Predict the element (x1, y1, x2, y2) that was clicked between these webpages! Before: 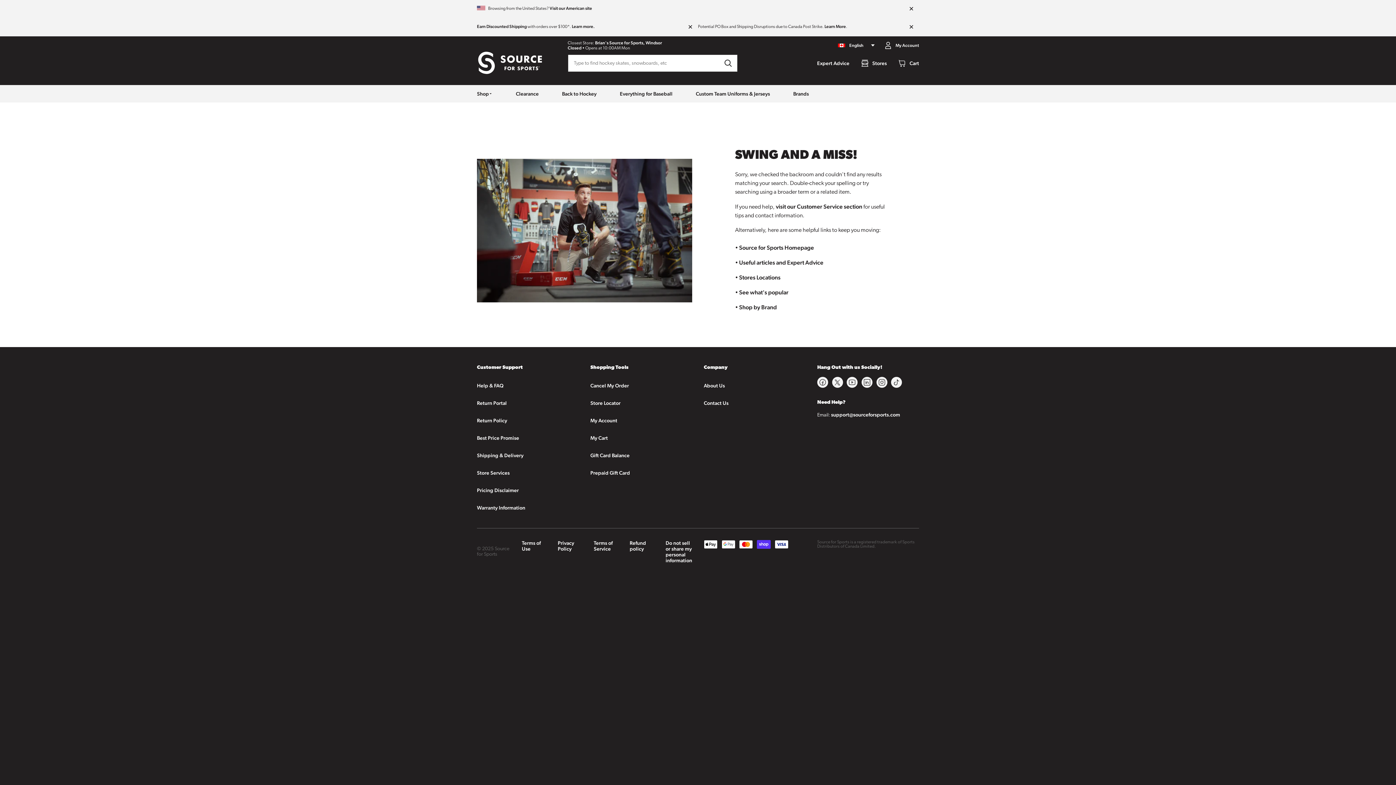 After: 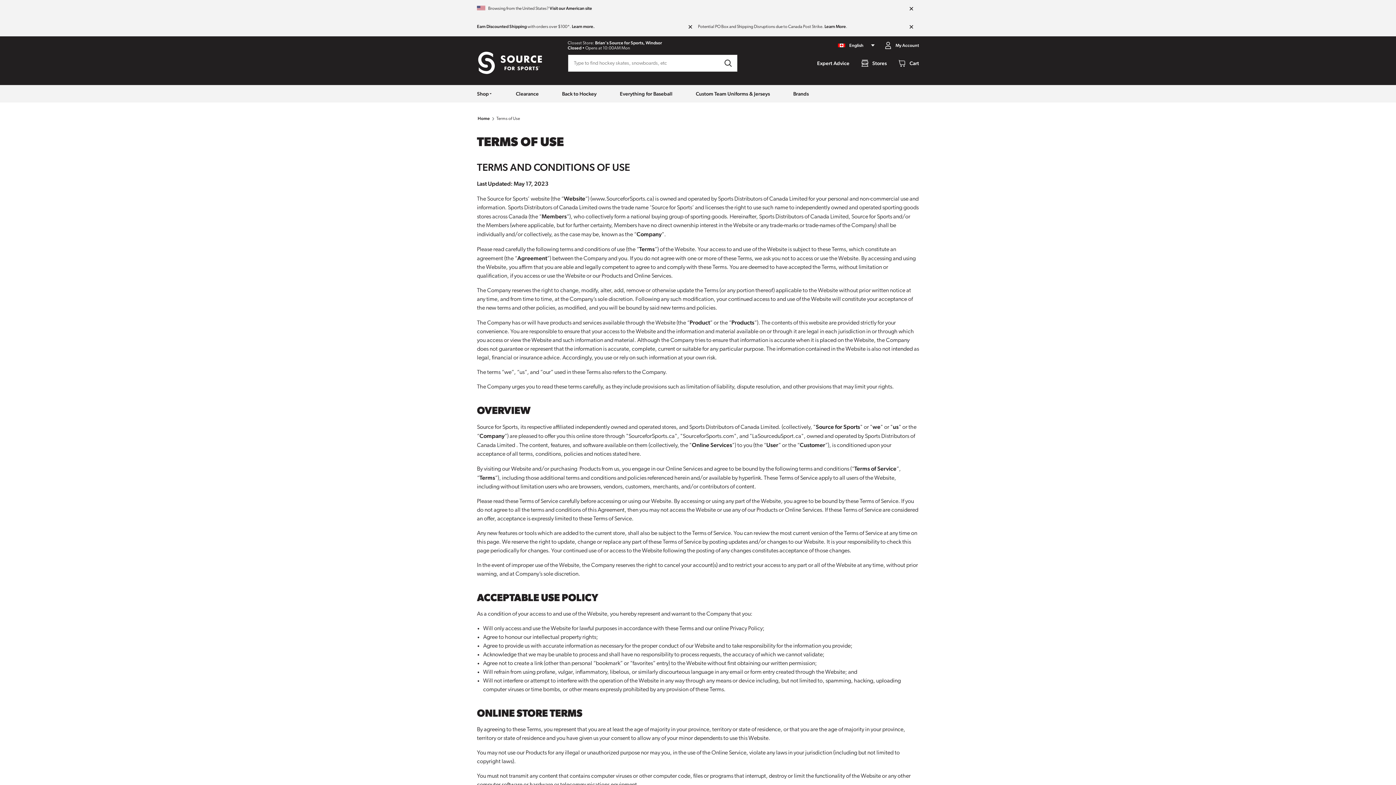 Action: label: Terms of Use bbox: (521, 534, 546, 557)